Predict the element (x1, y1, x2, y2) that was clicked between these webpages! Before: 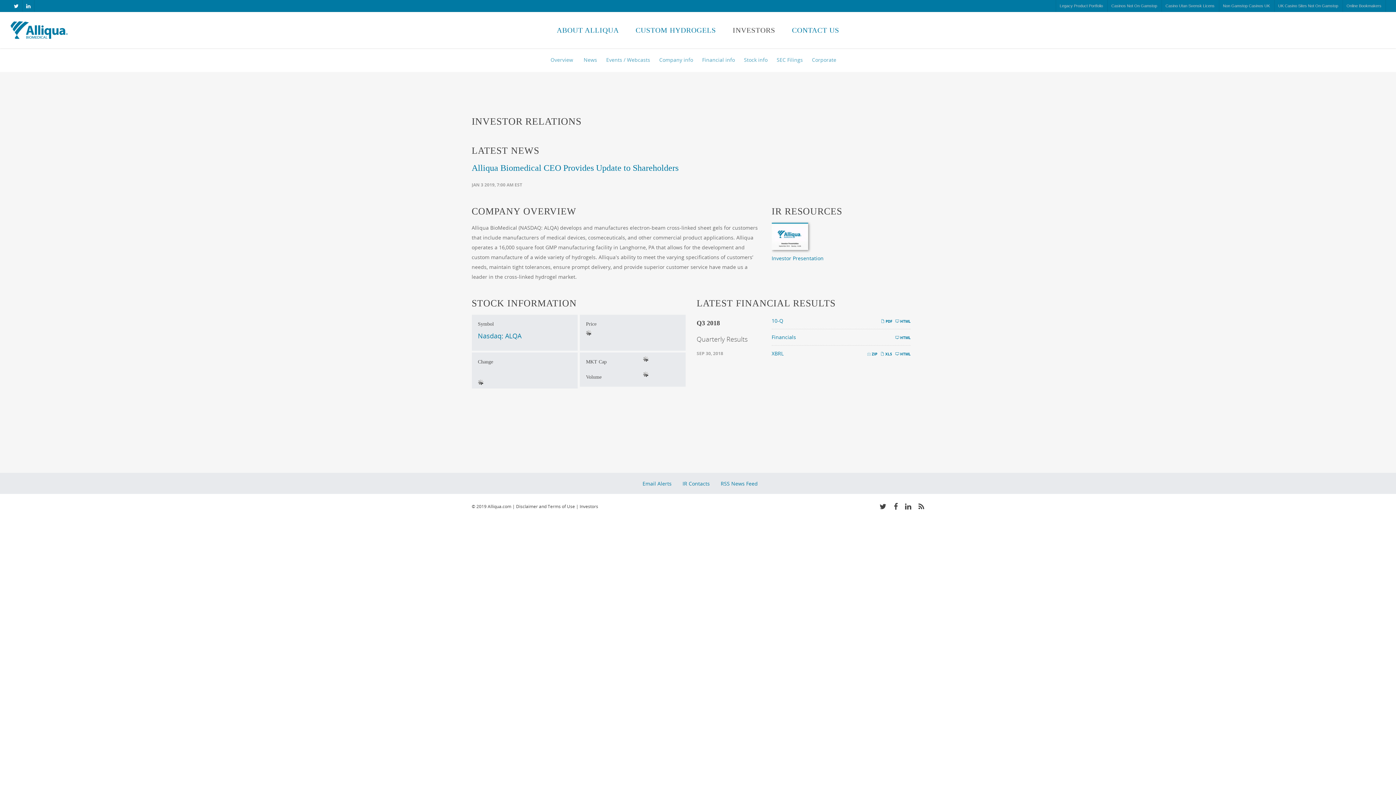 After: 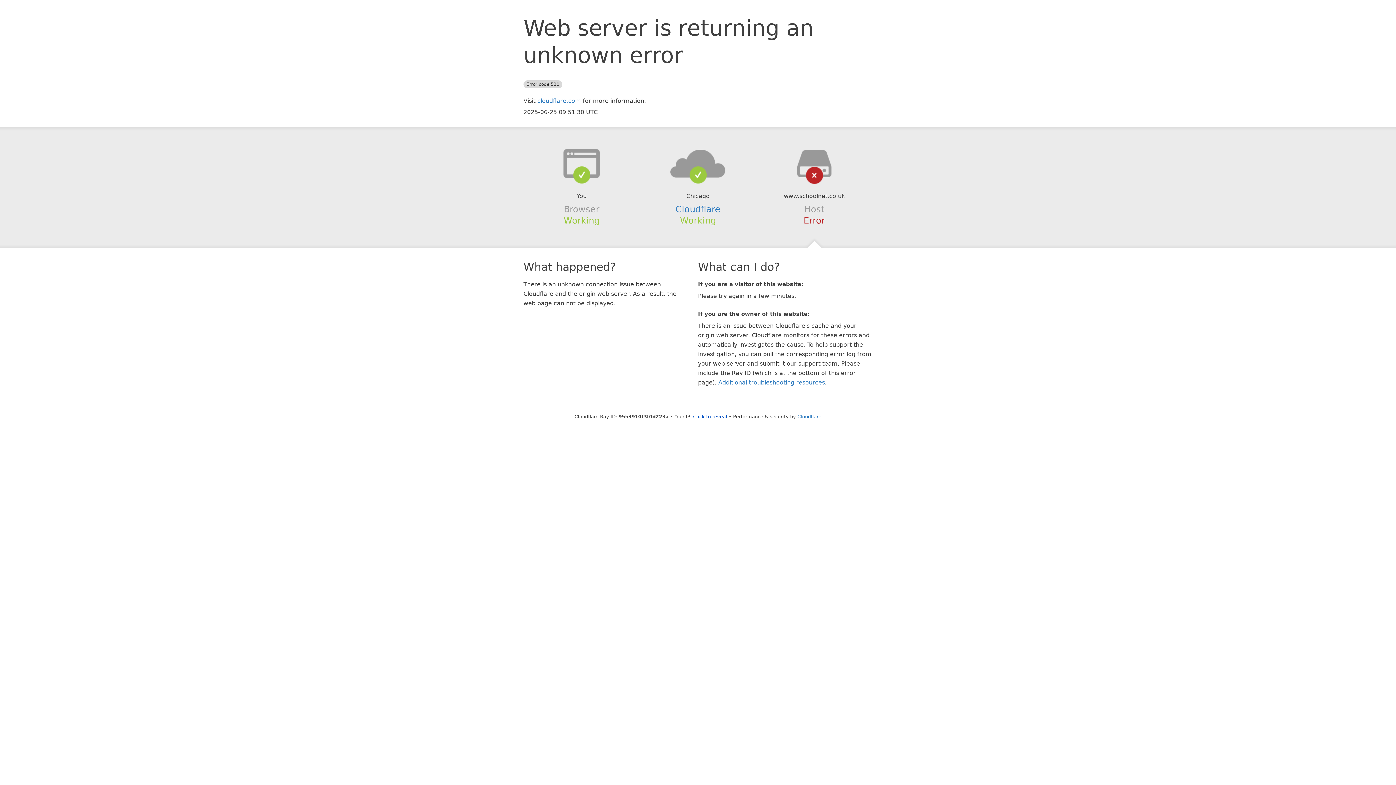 Action: bbox: (1219, 0, 1273, 12) label: Non Gamstop Casinos UK